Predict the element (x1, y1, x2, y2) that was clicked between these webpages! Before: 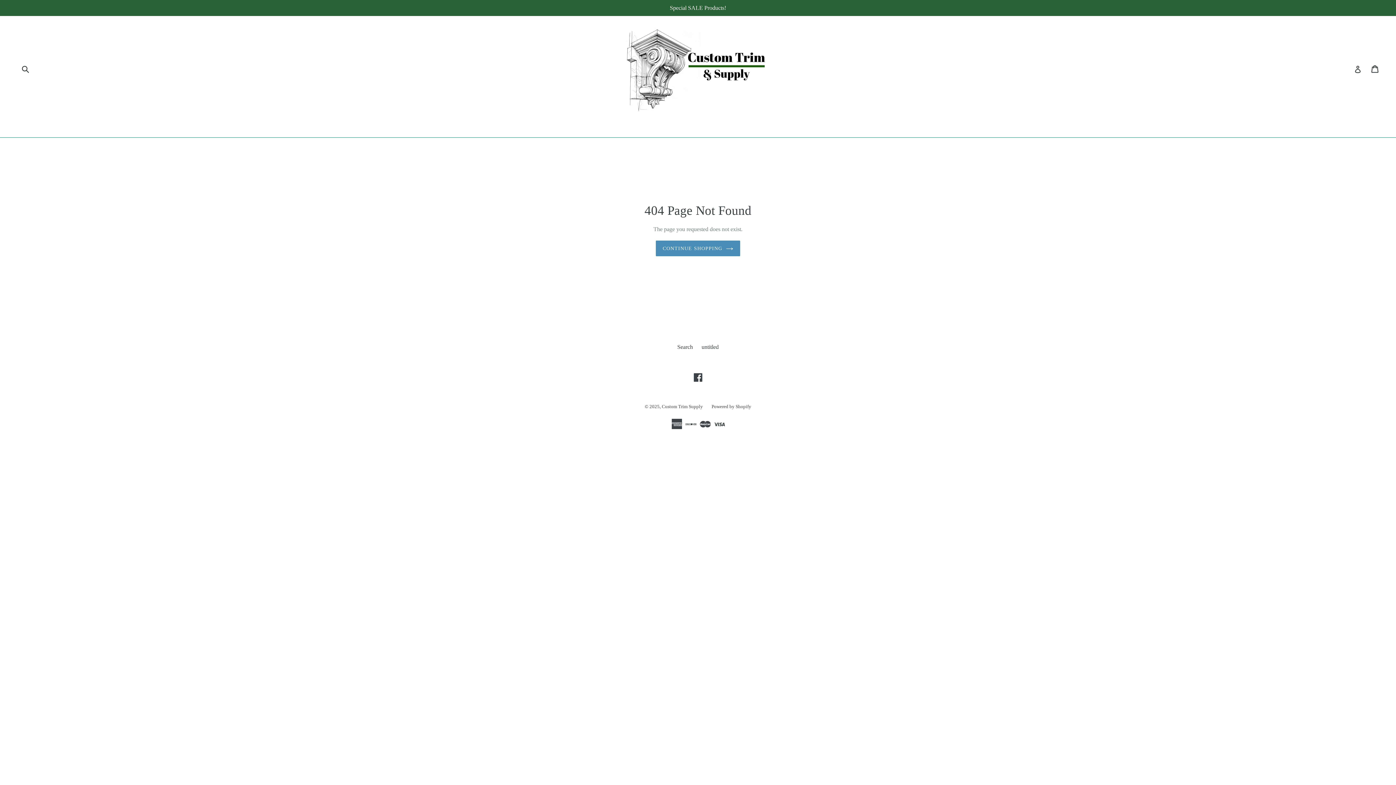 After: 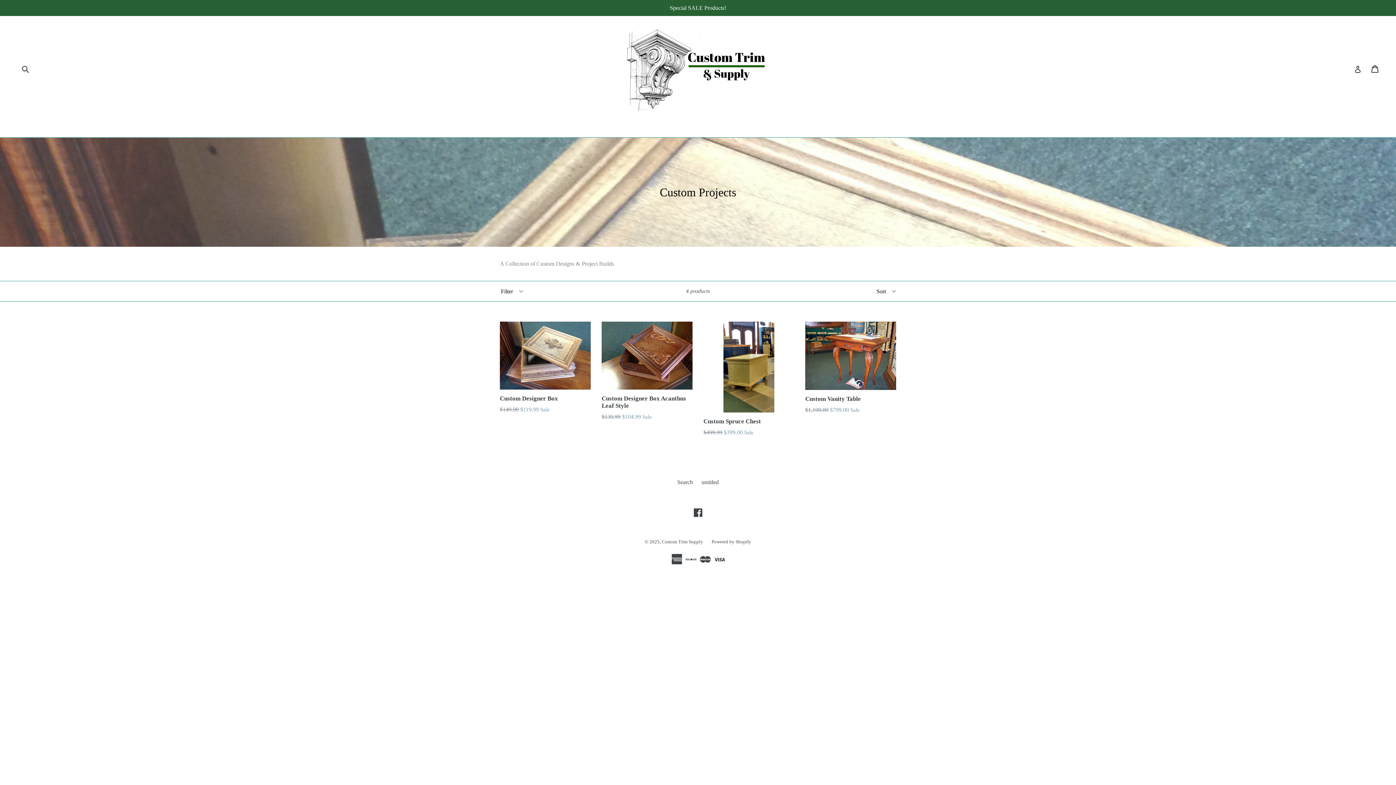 Action: label: Special SALE Products! bbox: (0, 0, 1396, 16)